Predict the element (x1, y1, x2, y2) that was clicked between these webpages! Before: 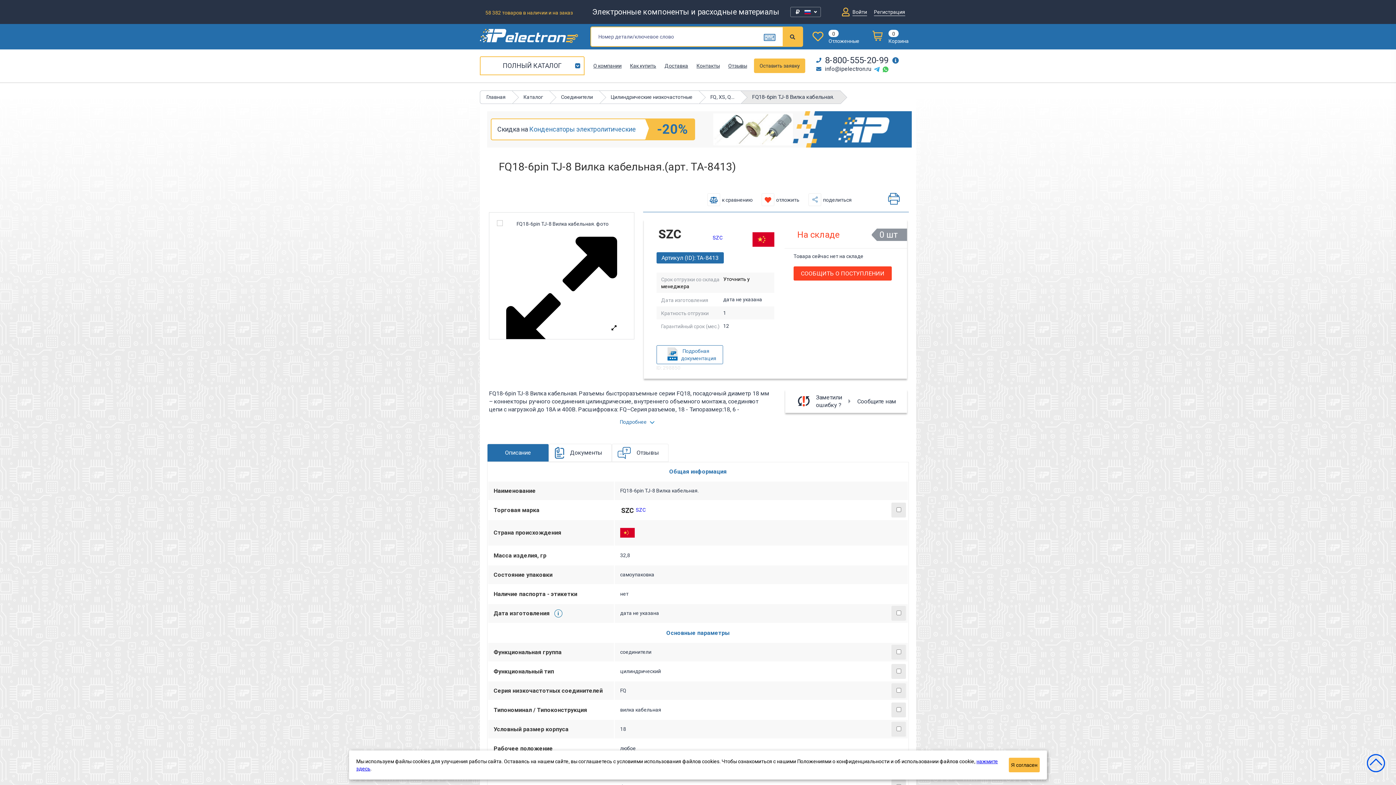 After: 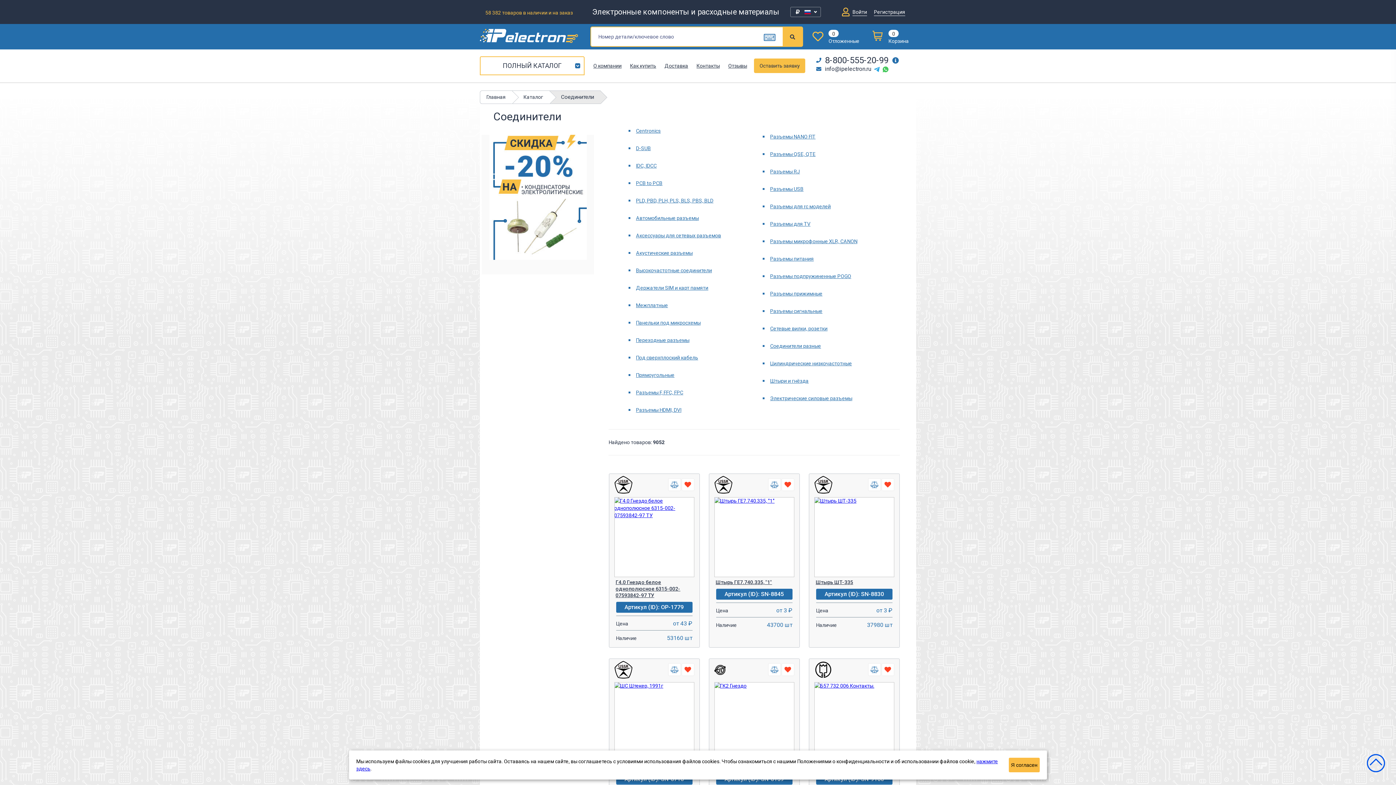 Action: bbox: (549, 90, 599, 104) label: Соединители